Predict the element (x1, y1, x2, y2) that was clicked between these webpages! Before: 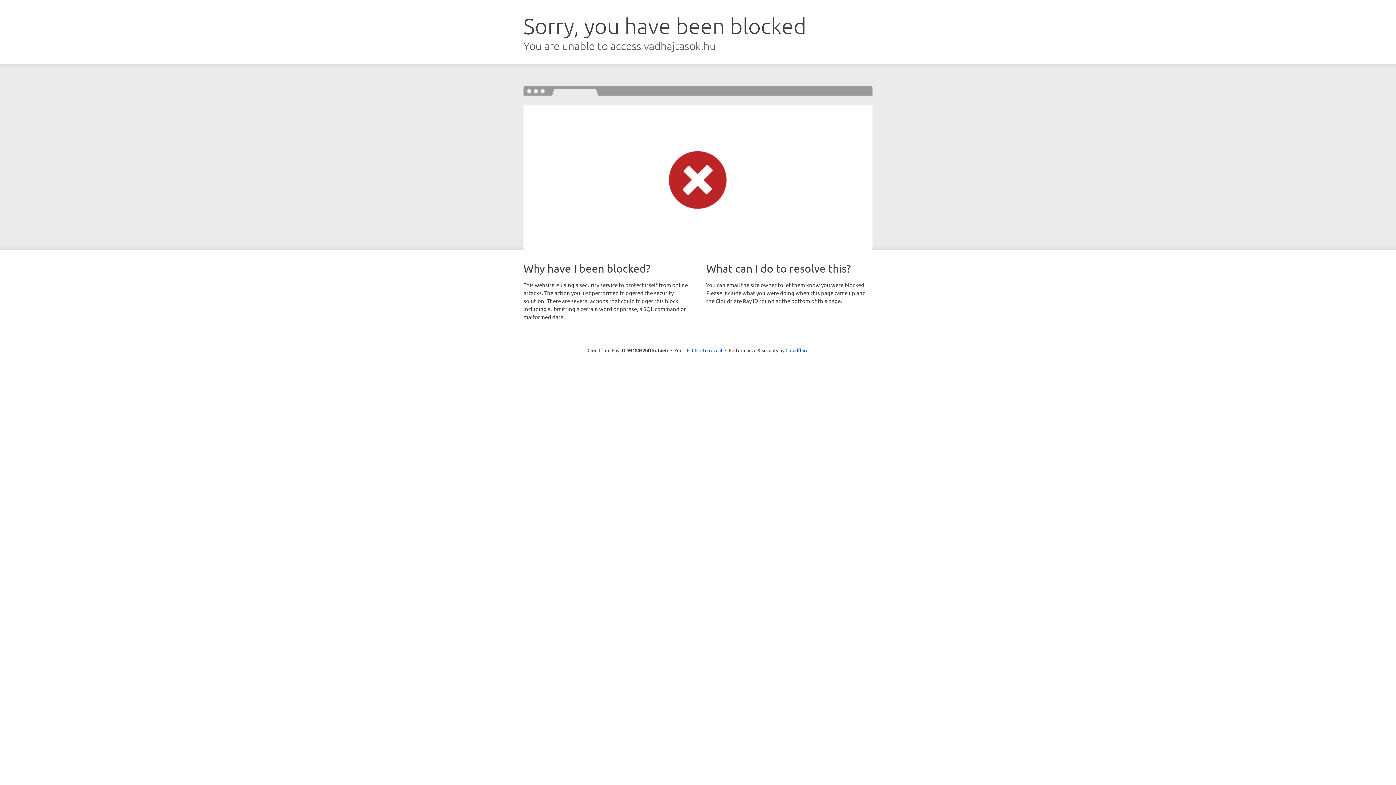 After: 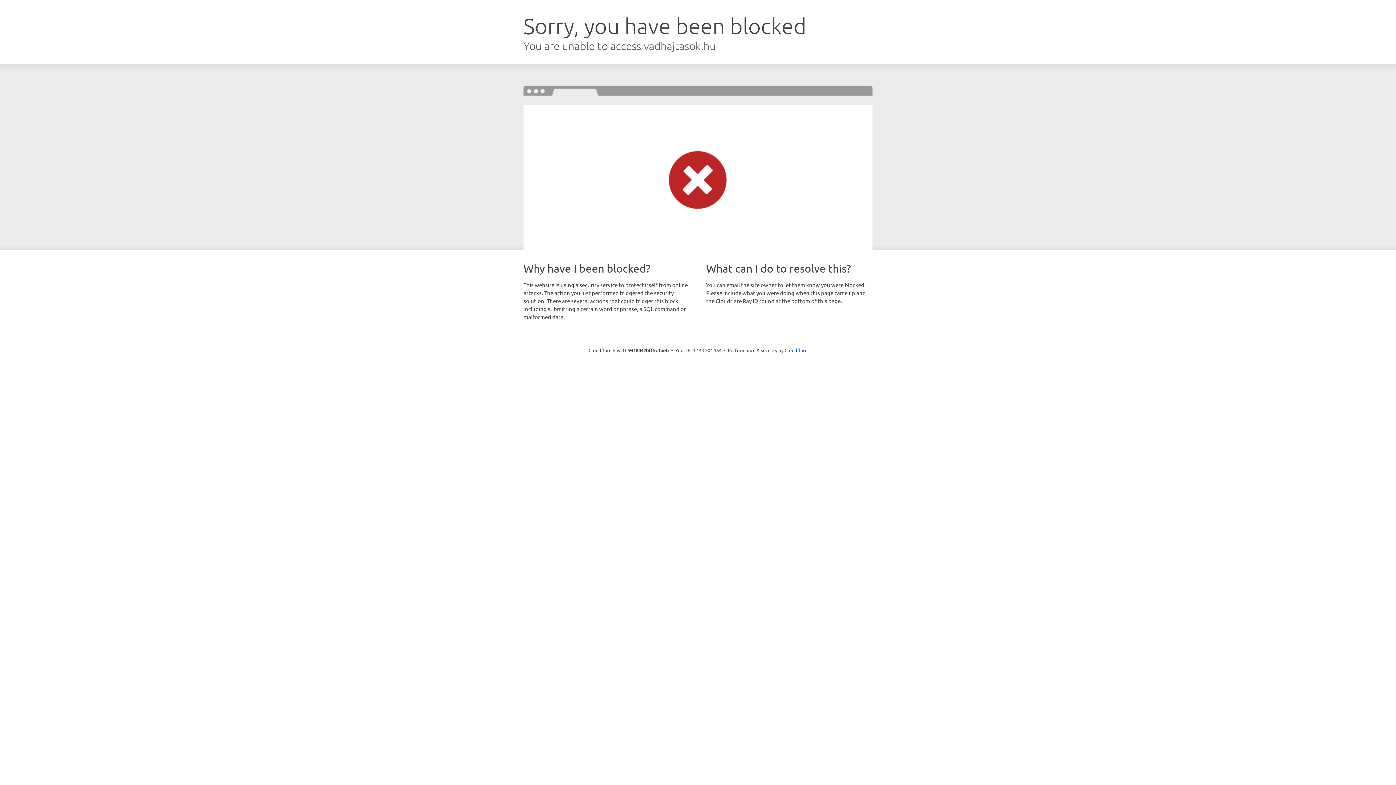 Action: bbox: (692, 346, 722, 353) label: Click to reveal